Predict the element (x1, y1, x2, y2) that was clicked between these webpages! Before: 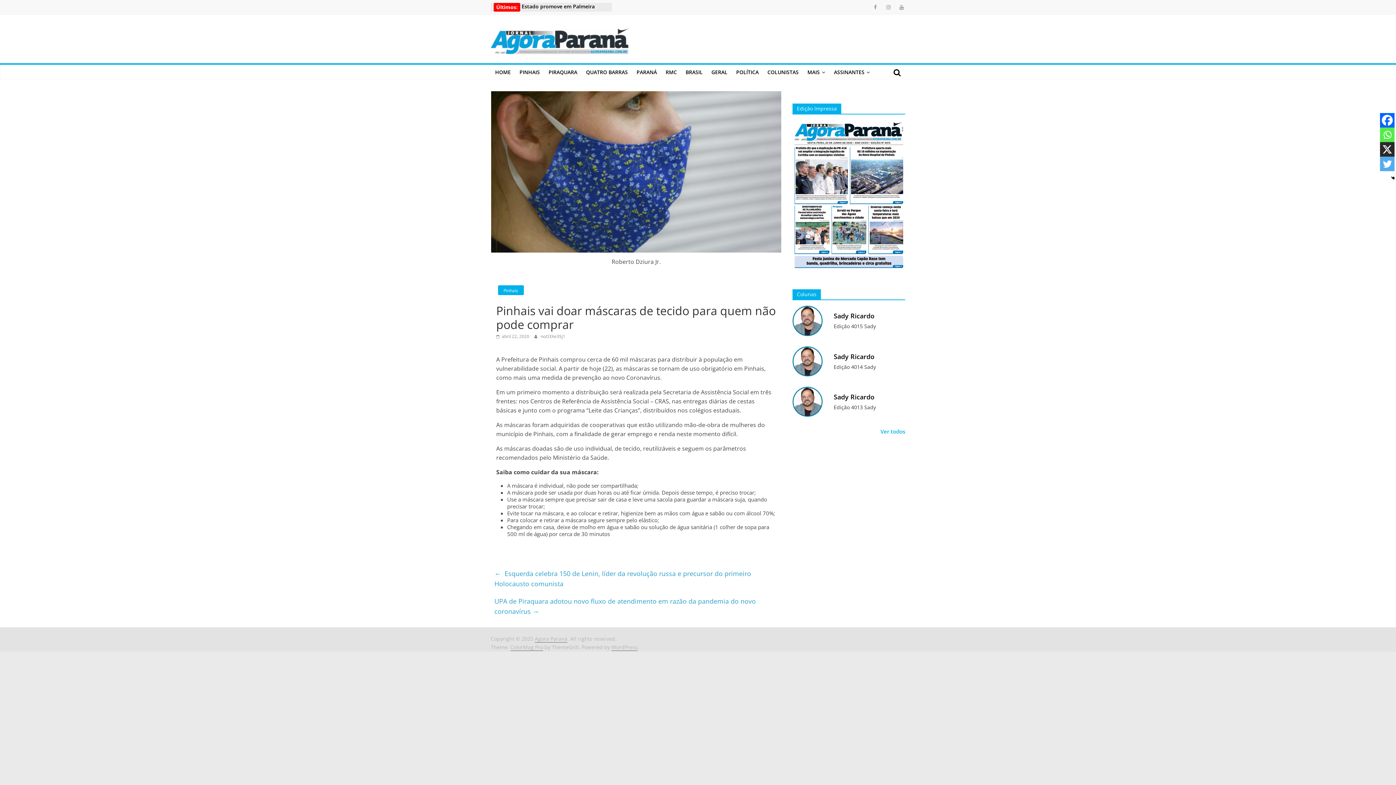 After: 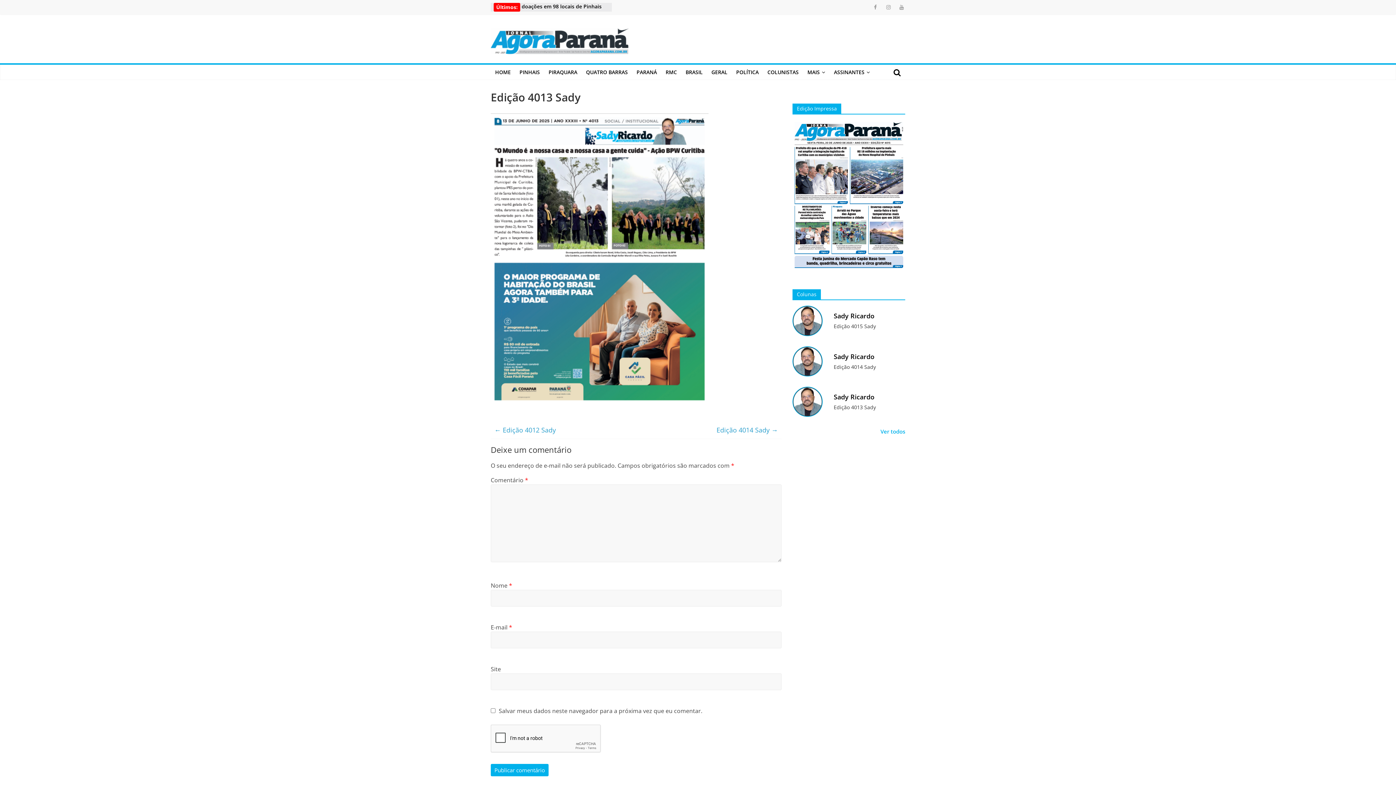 Action: bbox: (833, 608, 905, 620) label: Edição 4013 Sady